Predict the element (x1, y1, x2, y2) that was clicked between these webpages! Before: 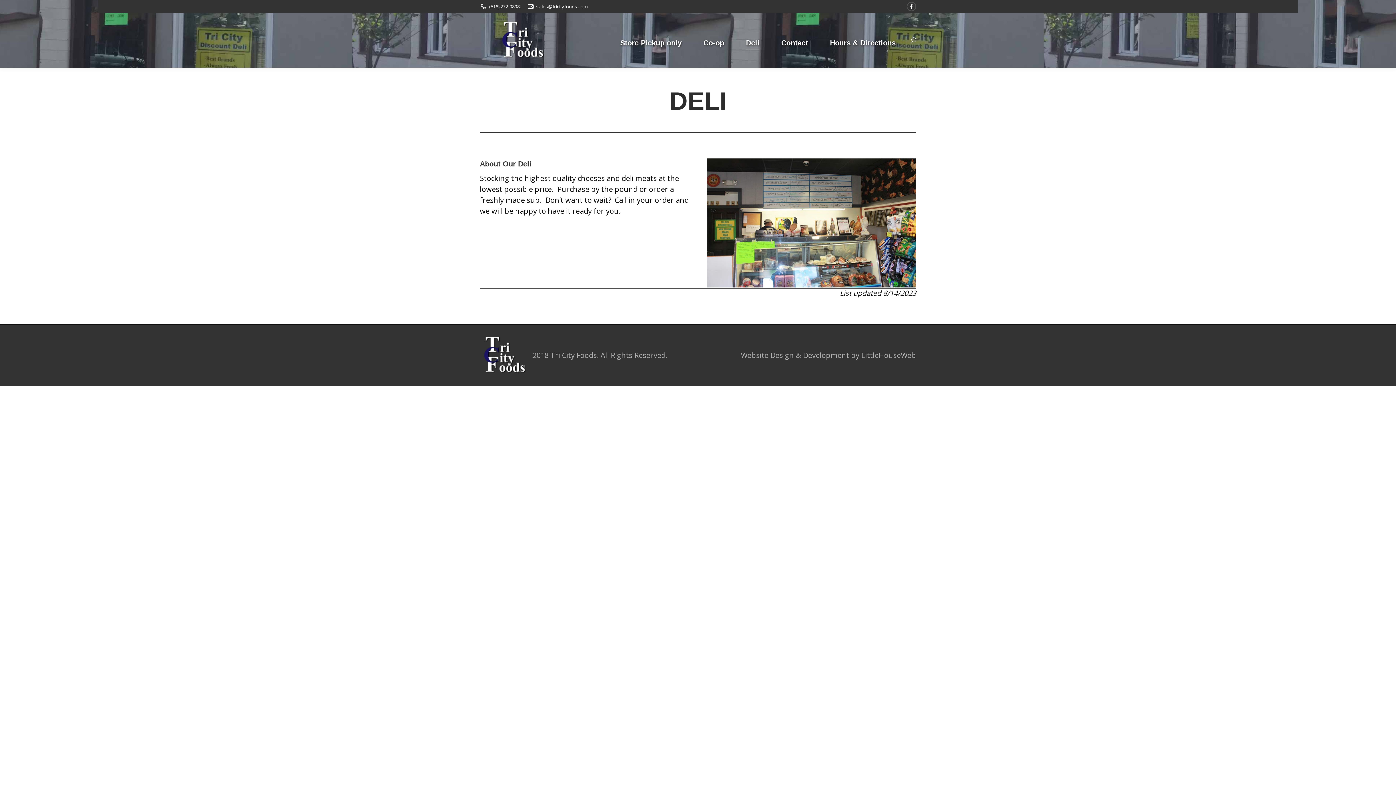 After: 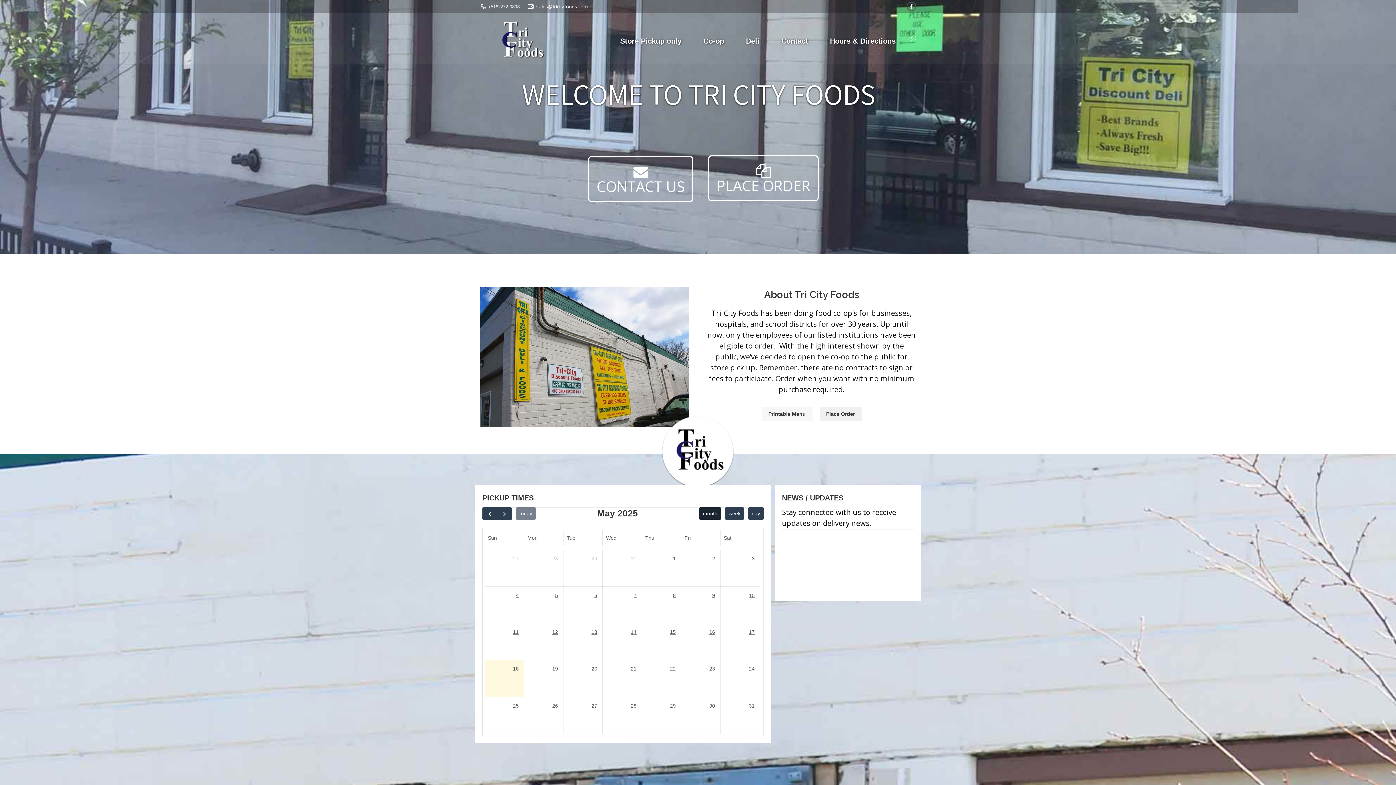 Action: bbox: (480, 13, 563, 67)